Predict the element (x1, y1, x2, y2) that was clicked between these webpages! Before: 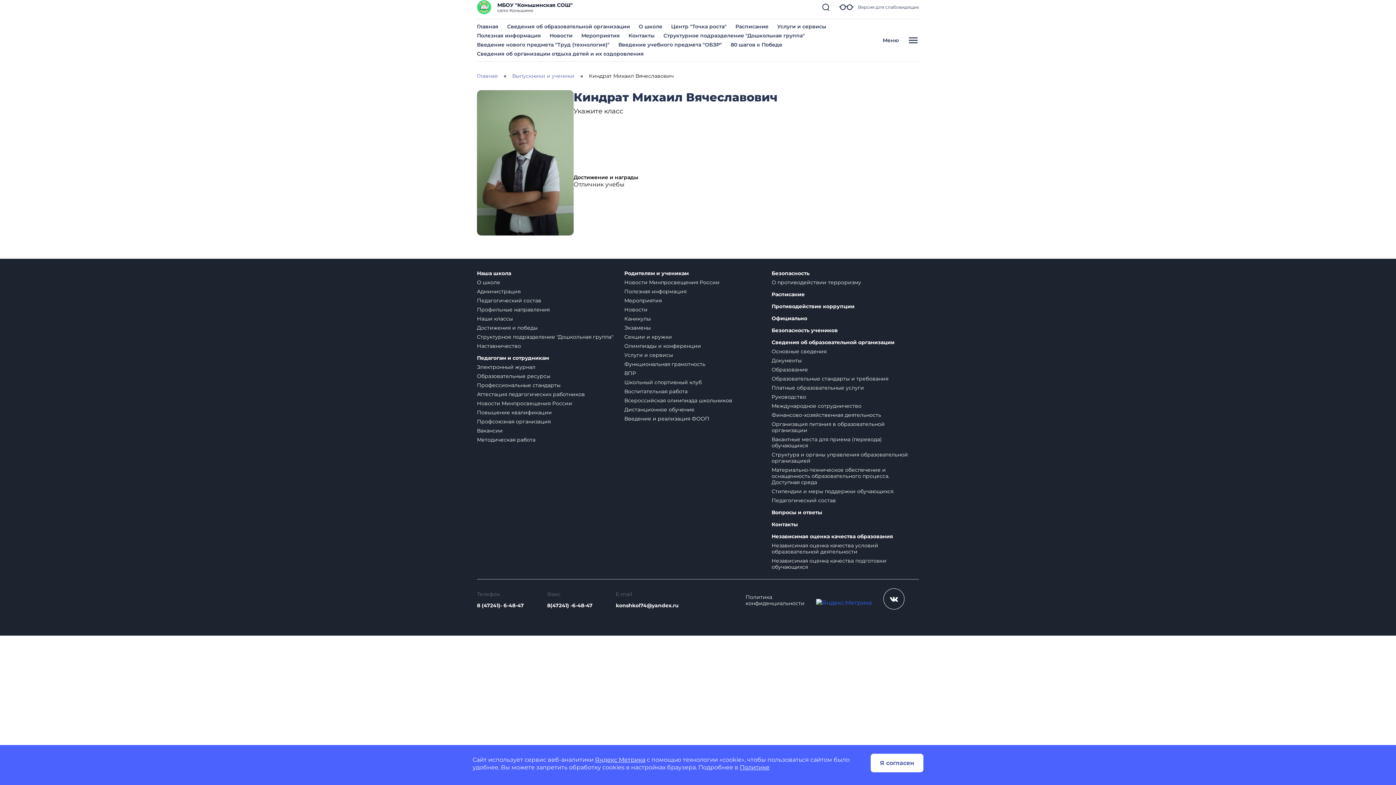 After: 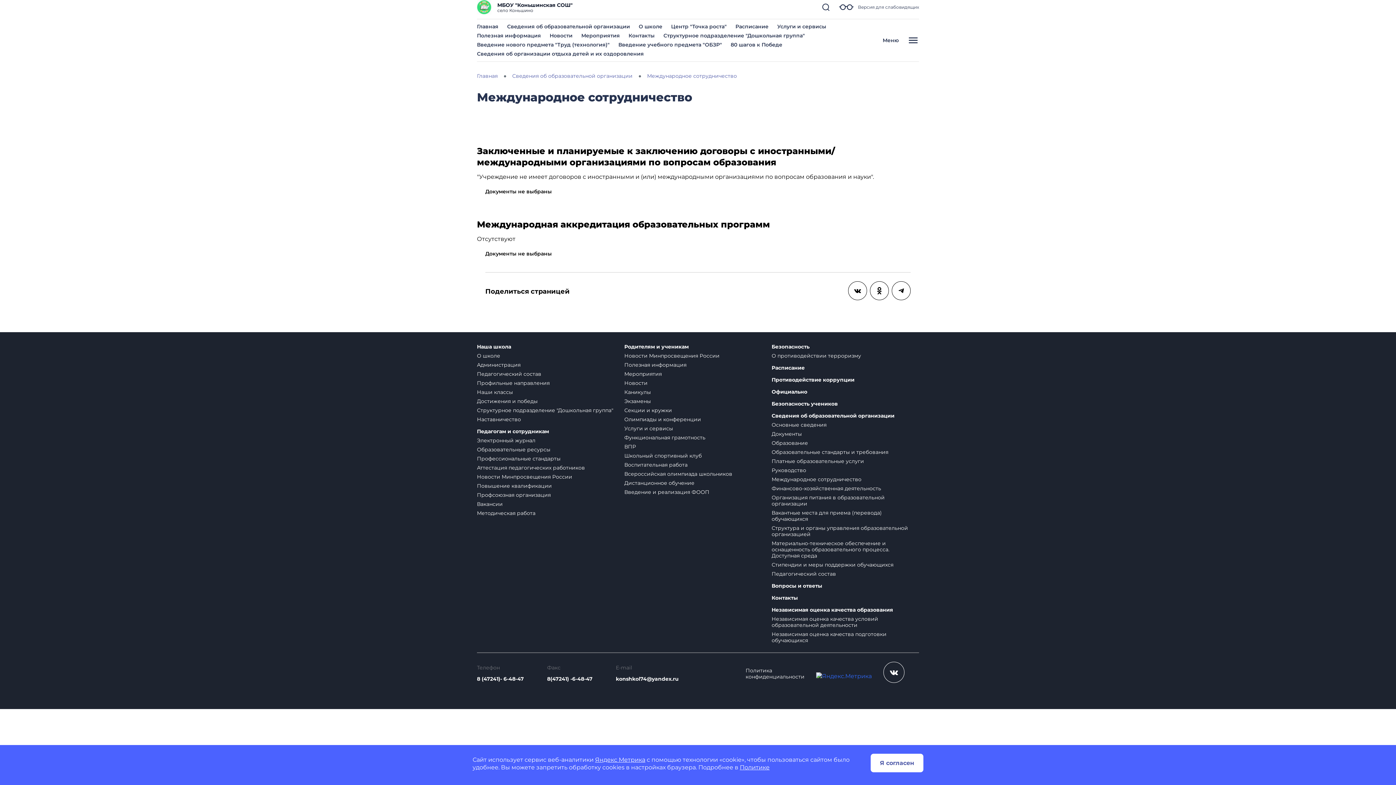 Action: bbox: (771, 402, 861, 409) label: Международное сотрудничество